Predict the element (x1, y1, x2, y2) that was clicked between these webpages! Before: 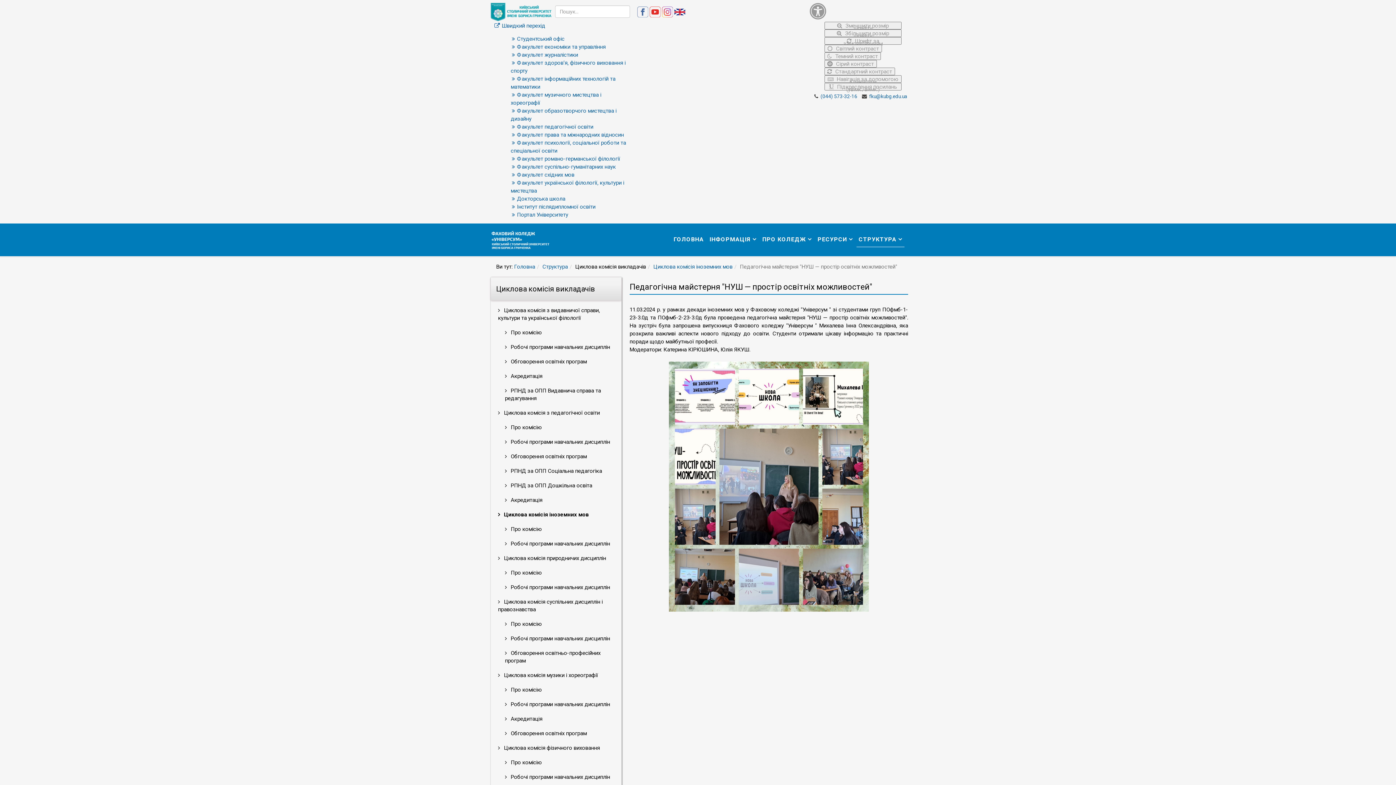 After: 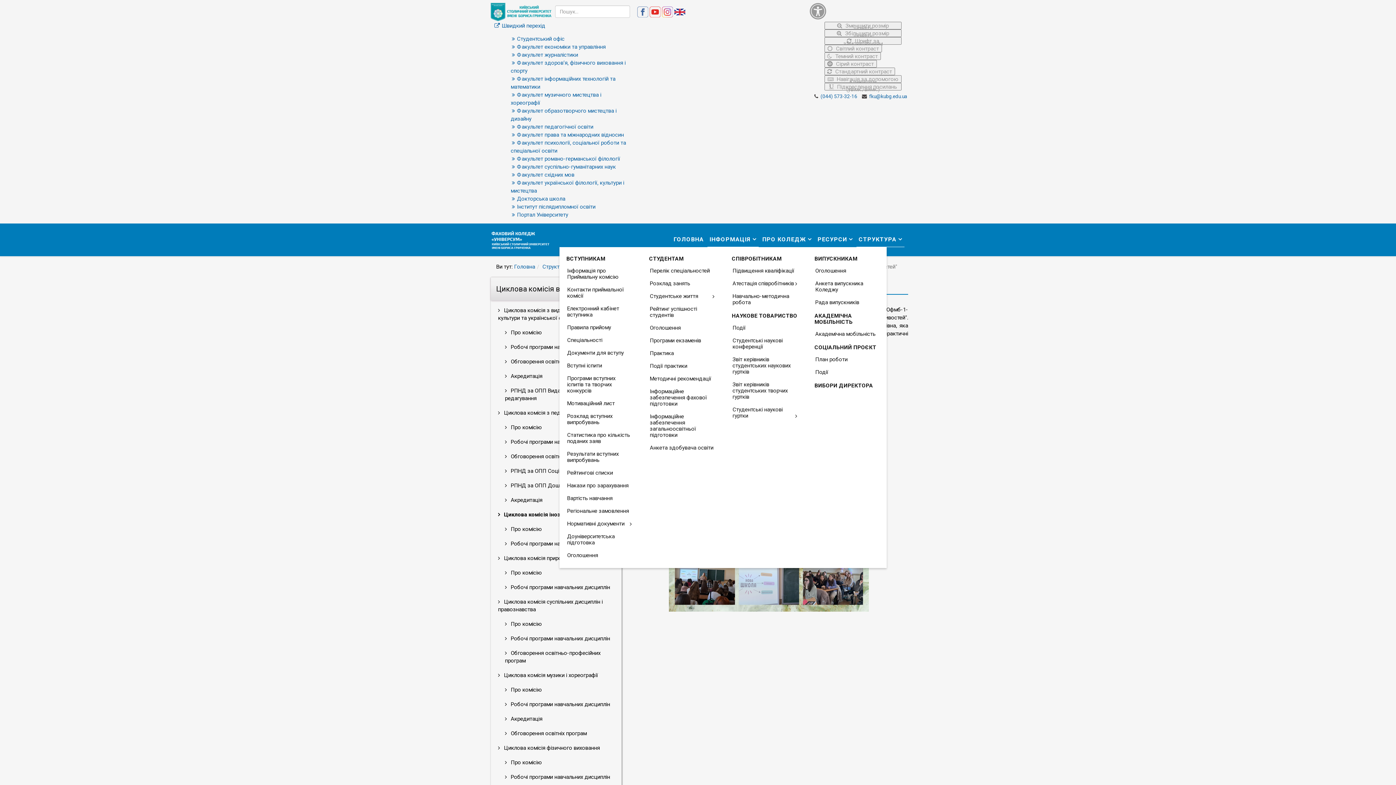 Action: bbox: (707, 232, 758, 246) label: ІНФОРМАЦІЯ